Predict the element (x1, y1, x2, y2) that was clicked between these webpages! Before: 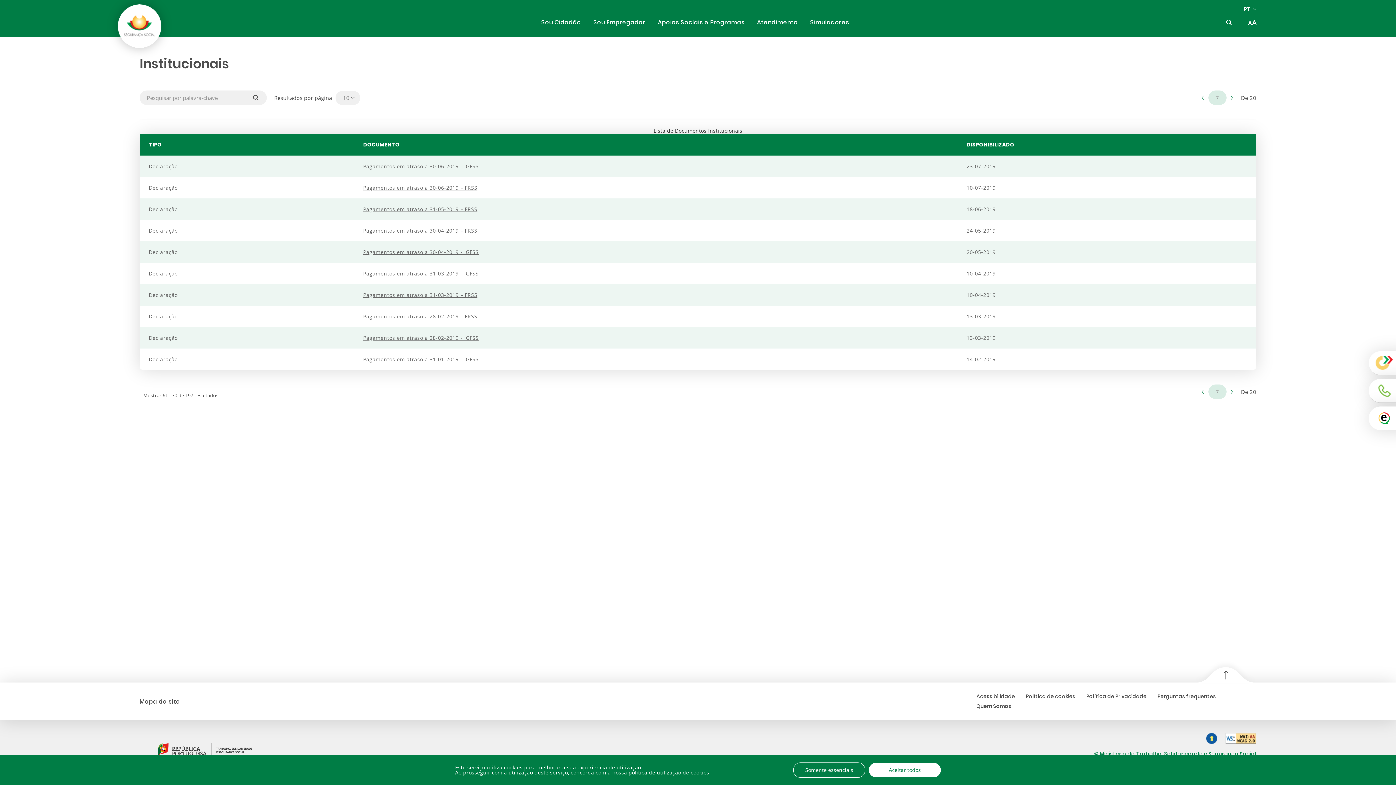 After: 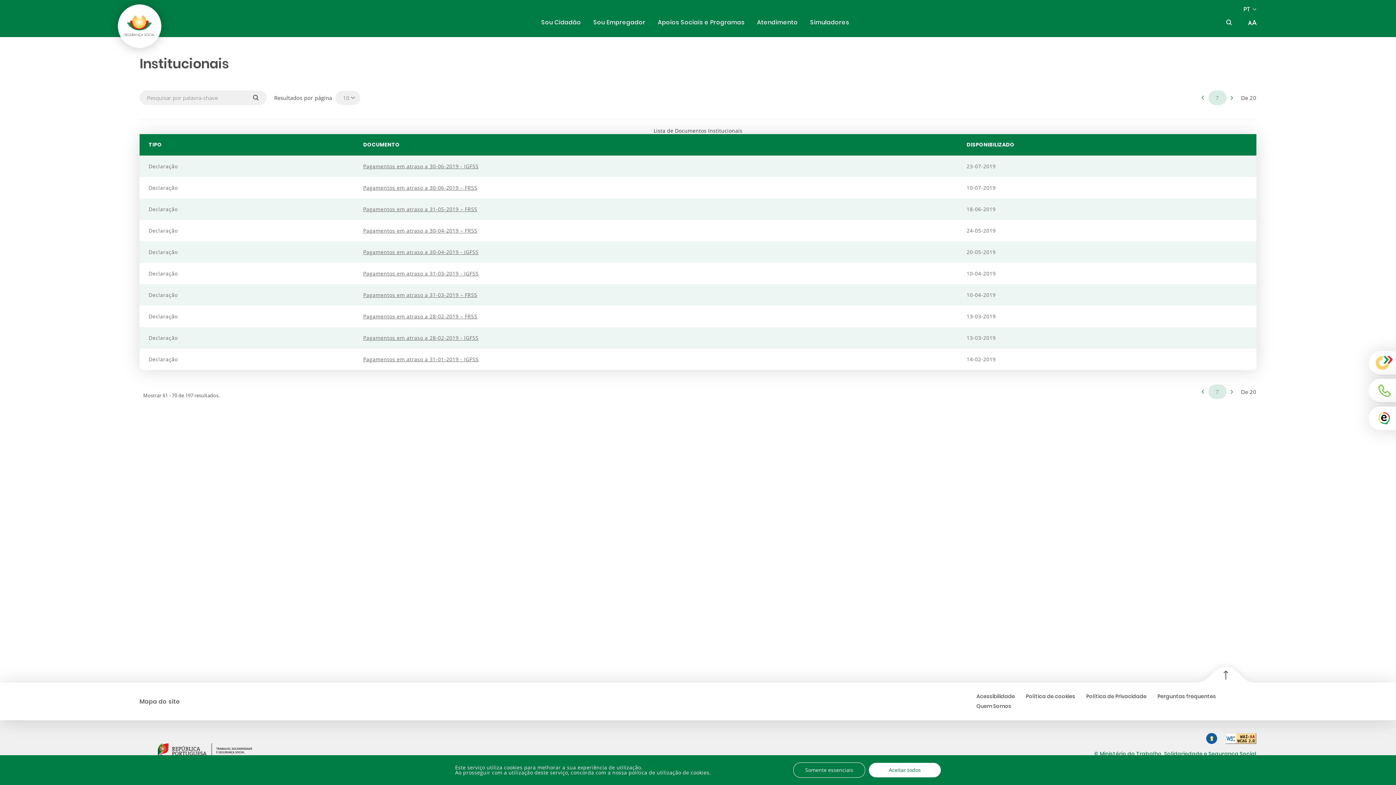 Action: bbox: (150, 736, 259, 766)